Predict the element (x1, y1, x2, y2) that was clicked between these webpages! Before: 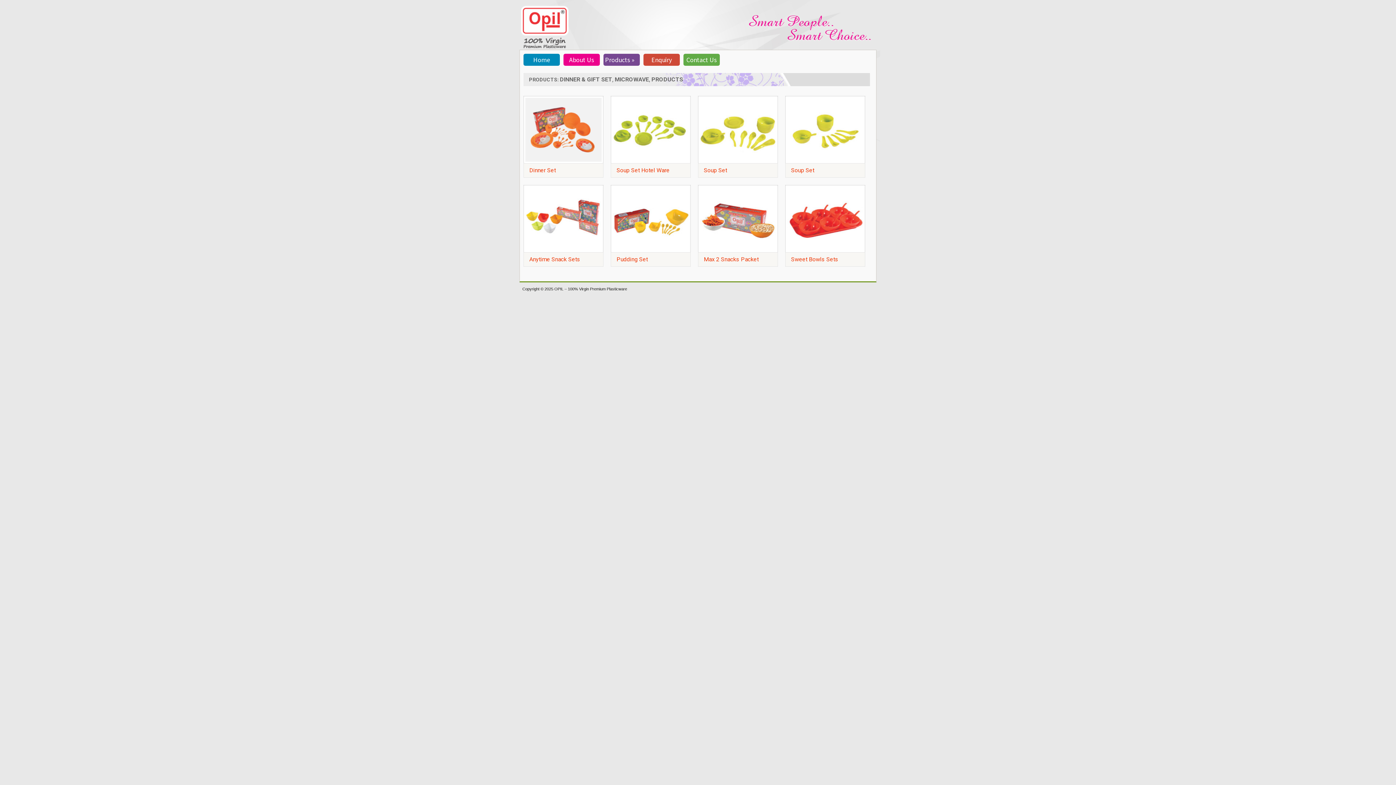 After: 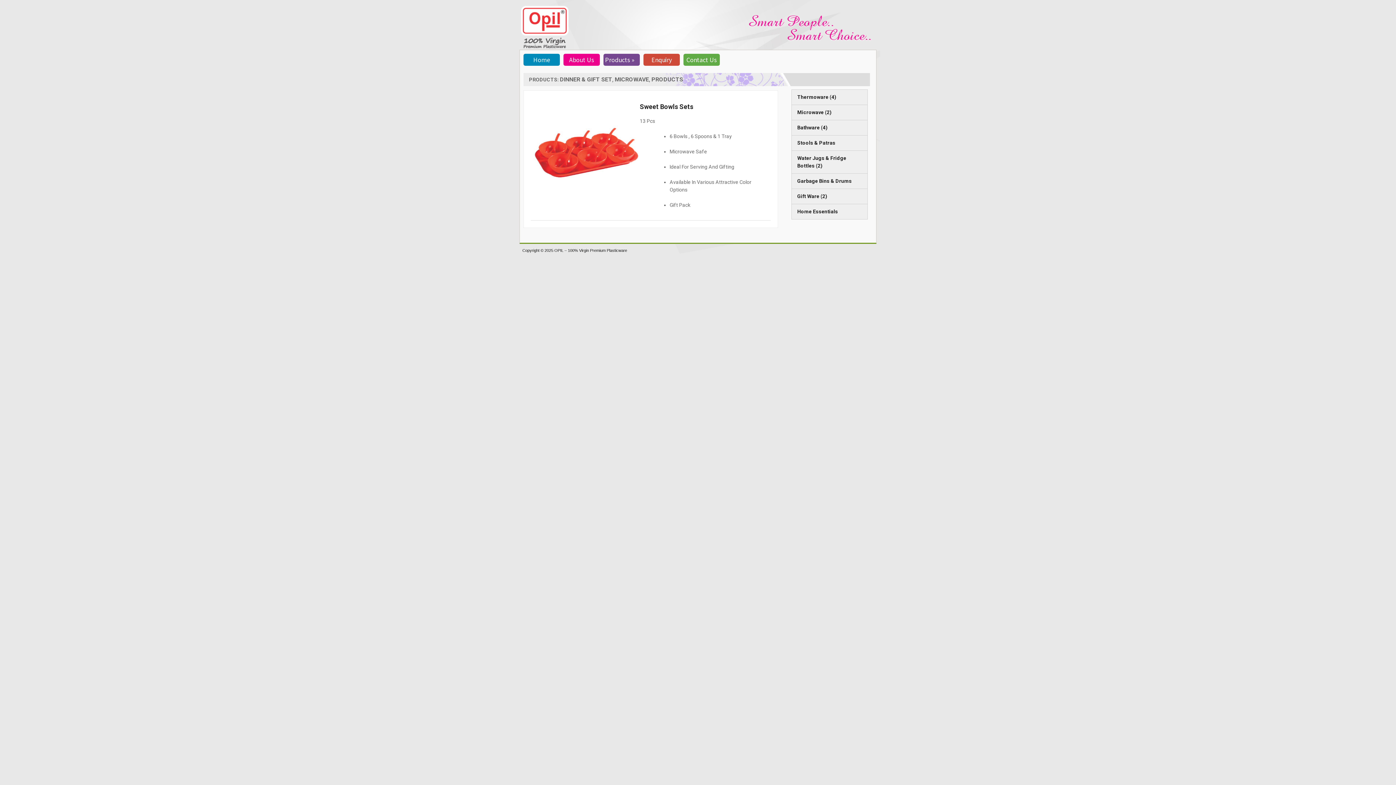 Action: bbox: (785, 186, 865, 250)